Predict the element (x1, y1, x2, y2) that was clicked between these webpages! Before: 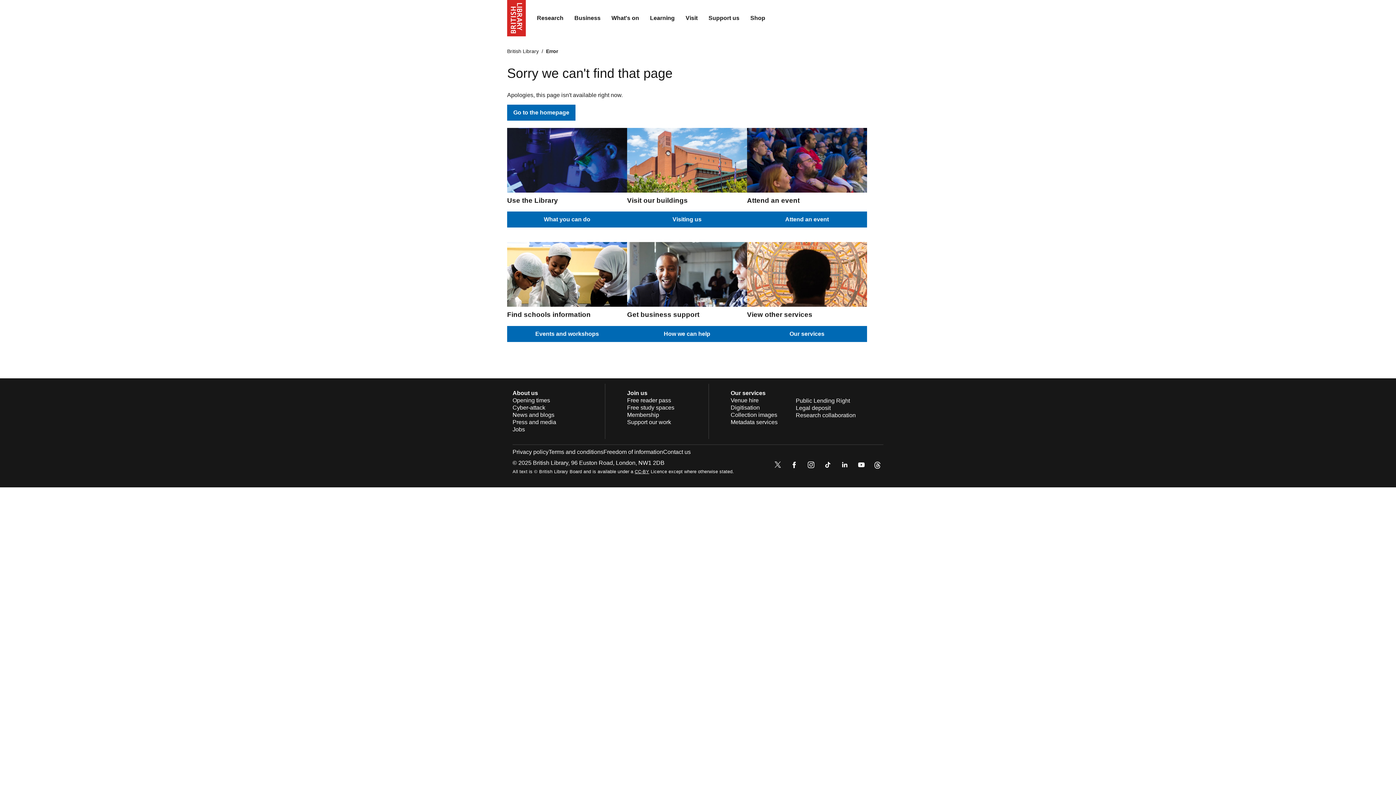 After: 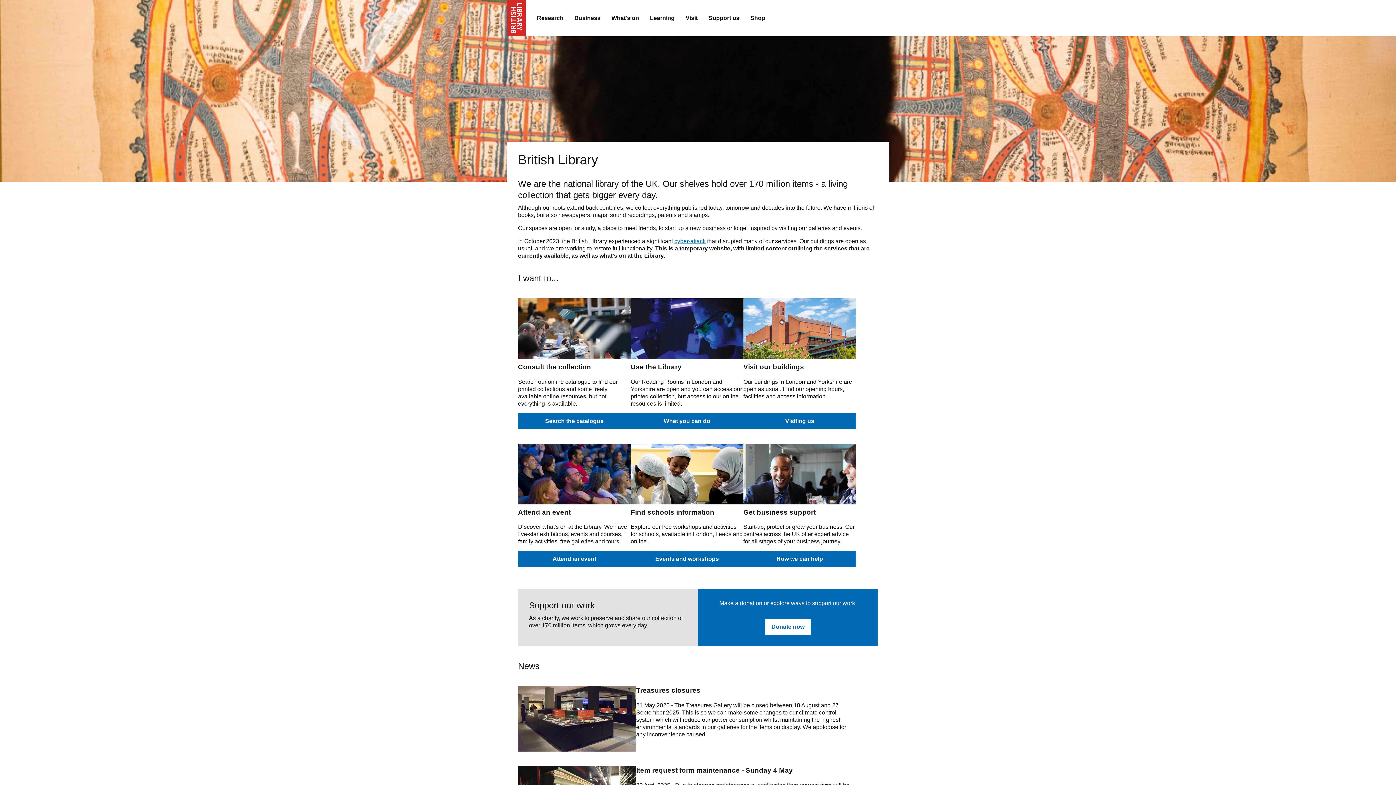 Action: bbox: (507, 48, 538, 54) label: British Library